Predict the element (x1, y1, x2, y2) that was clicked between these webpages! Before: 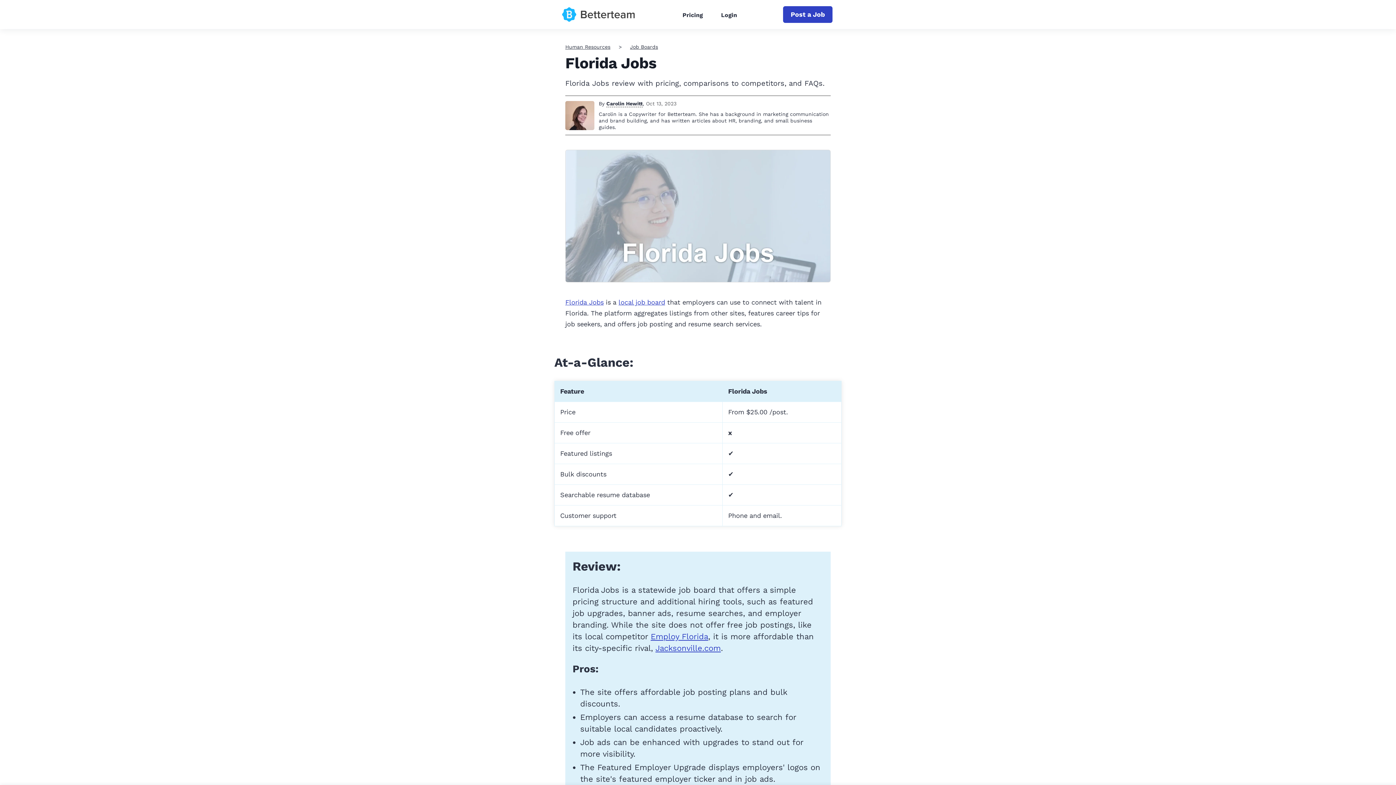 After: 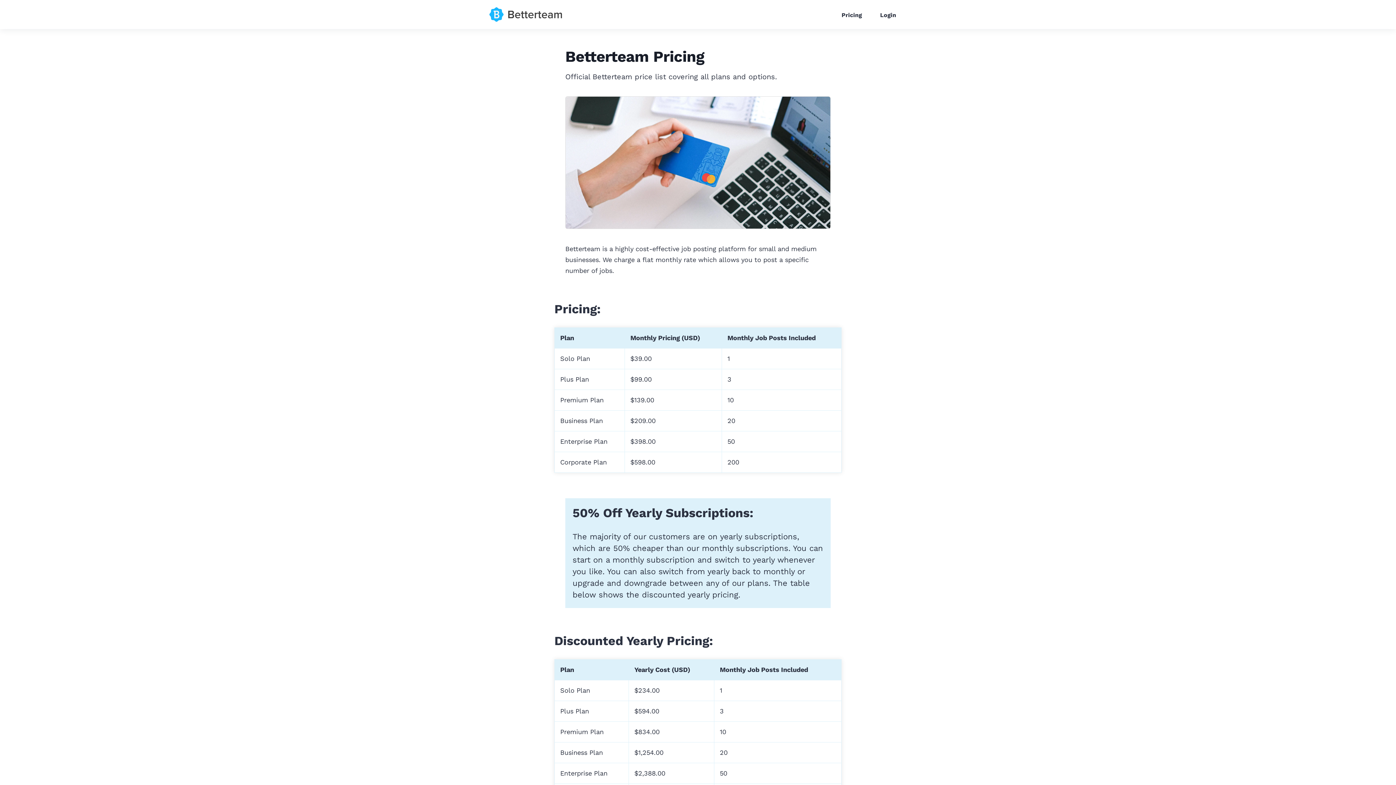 Action: bbox: (677, 8, 708, 22) label: Pricing